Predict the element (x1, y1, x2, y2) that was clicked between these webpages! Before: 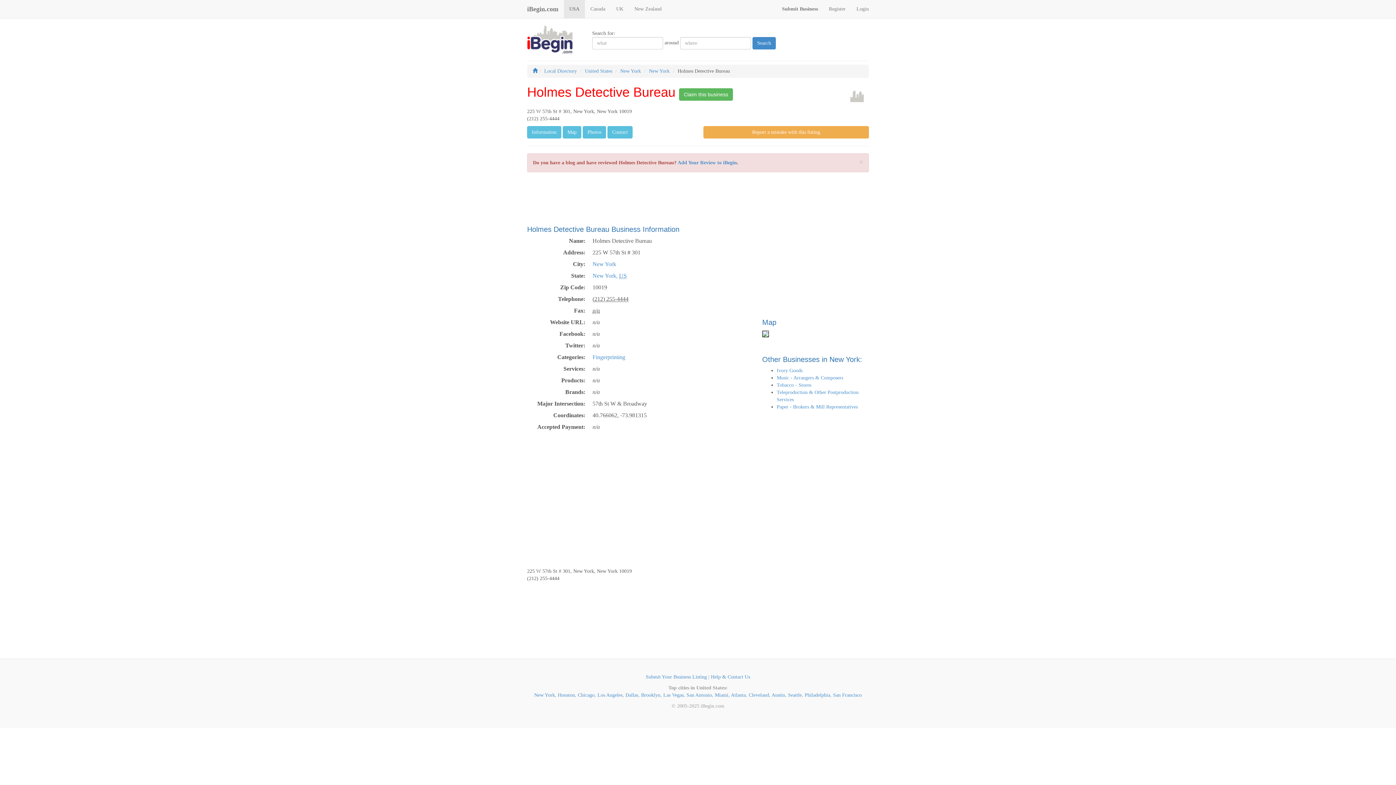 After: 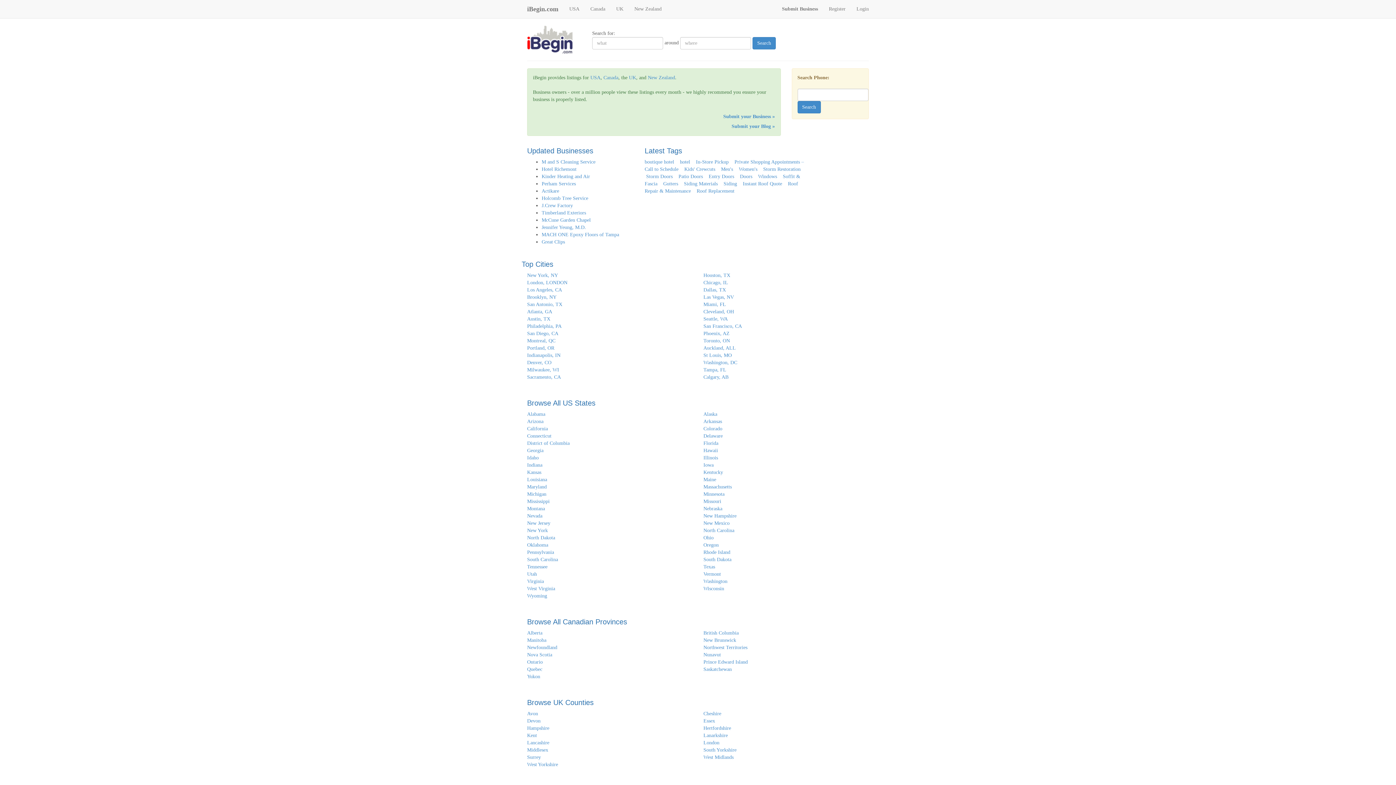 Action: label: iBegin.com bbox: (521, 0, 564, 18)